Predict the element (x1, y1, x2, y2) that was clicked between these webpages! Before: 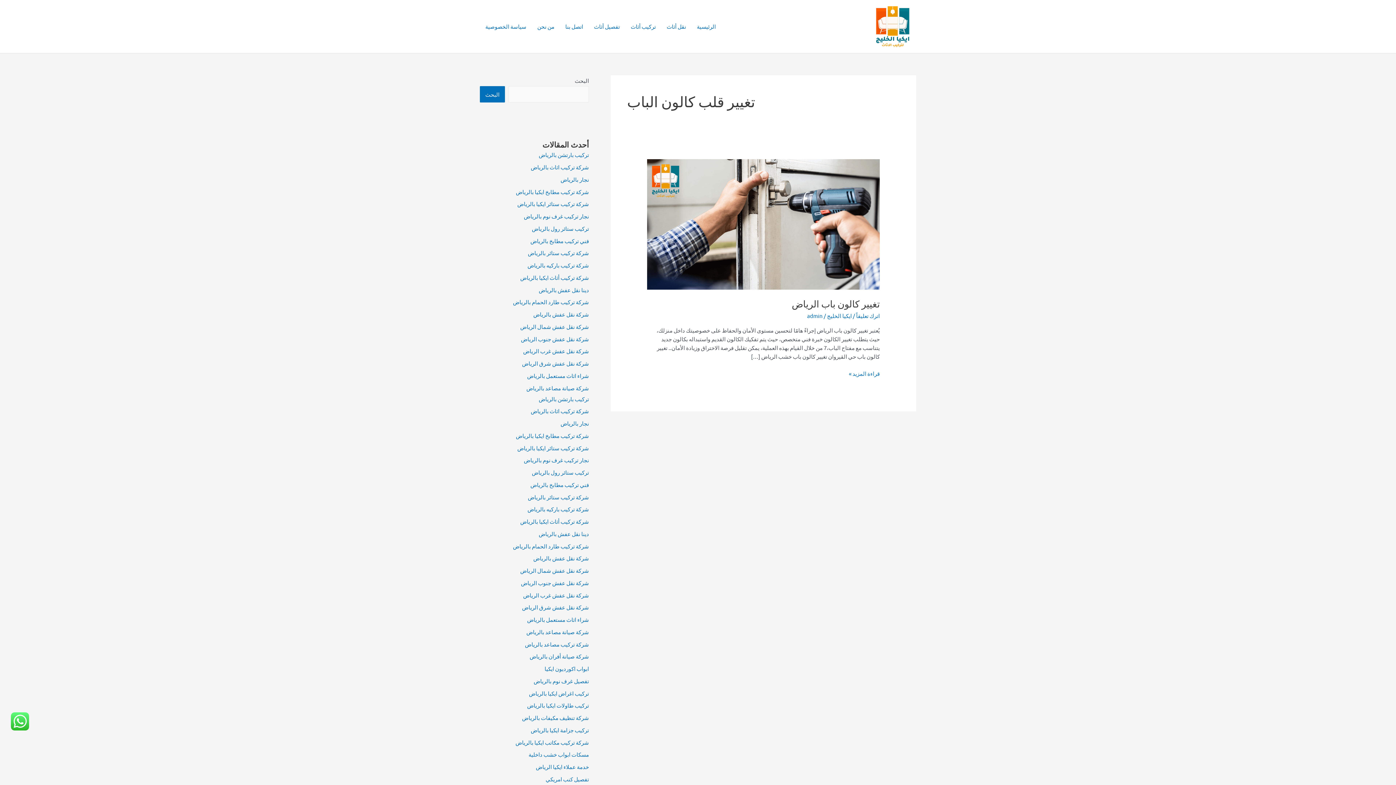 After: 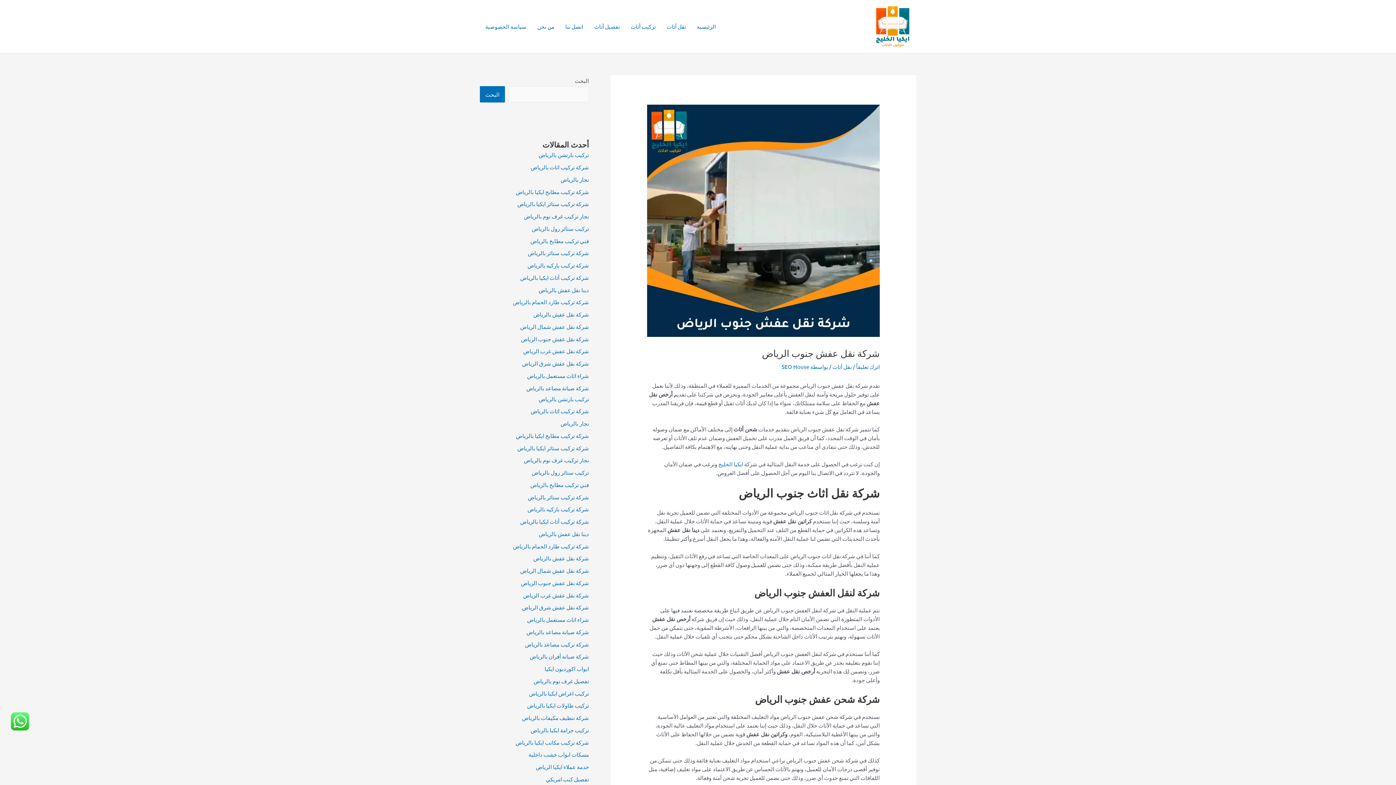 Action: bbox: (521, 335, 589, 342) label: شركة نقل عفش جنوب الرياض